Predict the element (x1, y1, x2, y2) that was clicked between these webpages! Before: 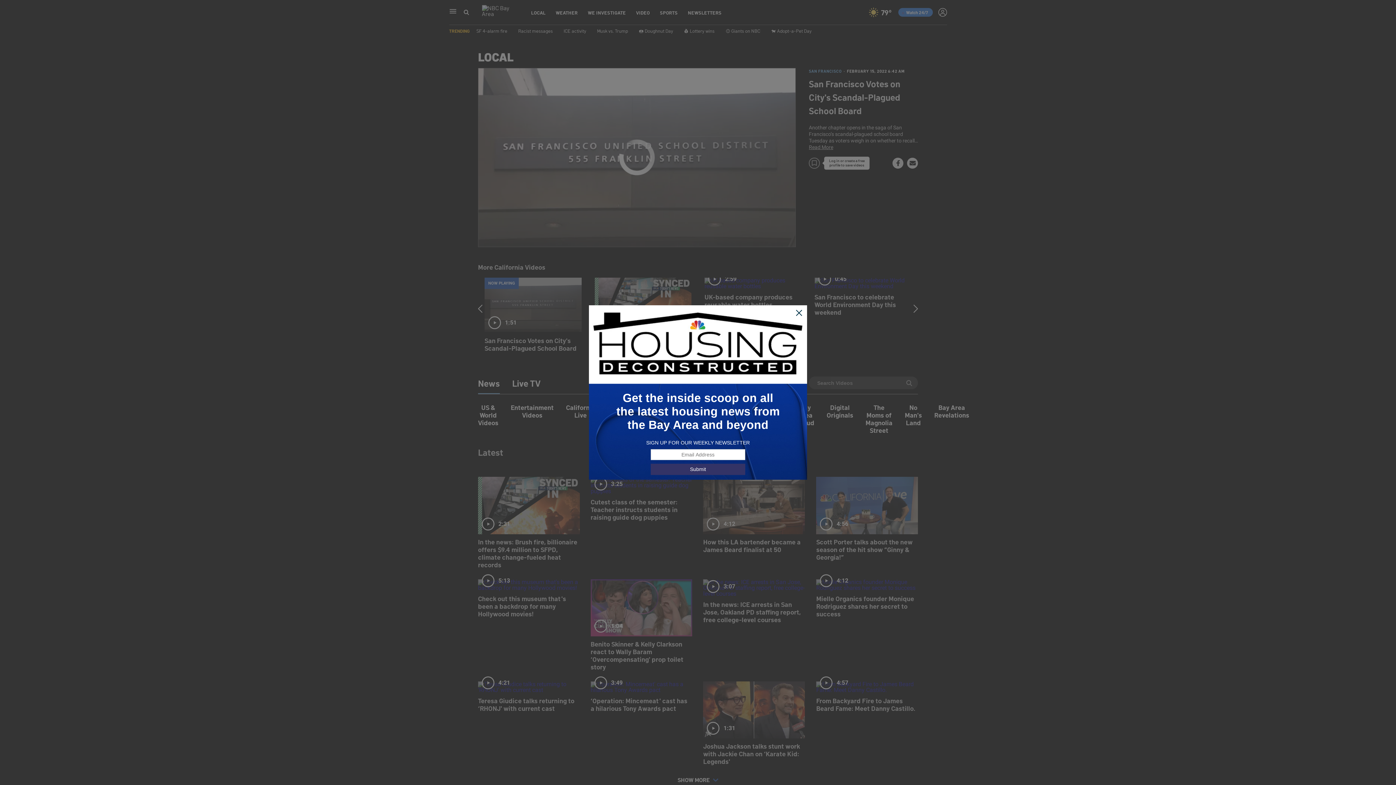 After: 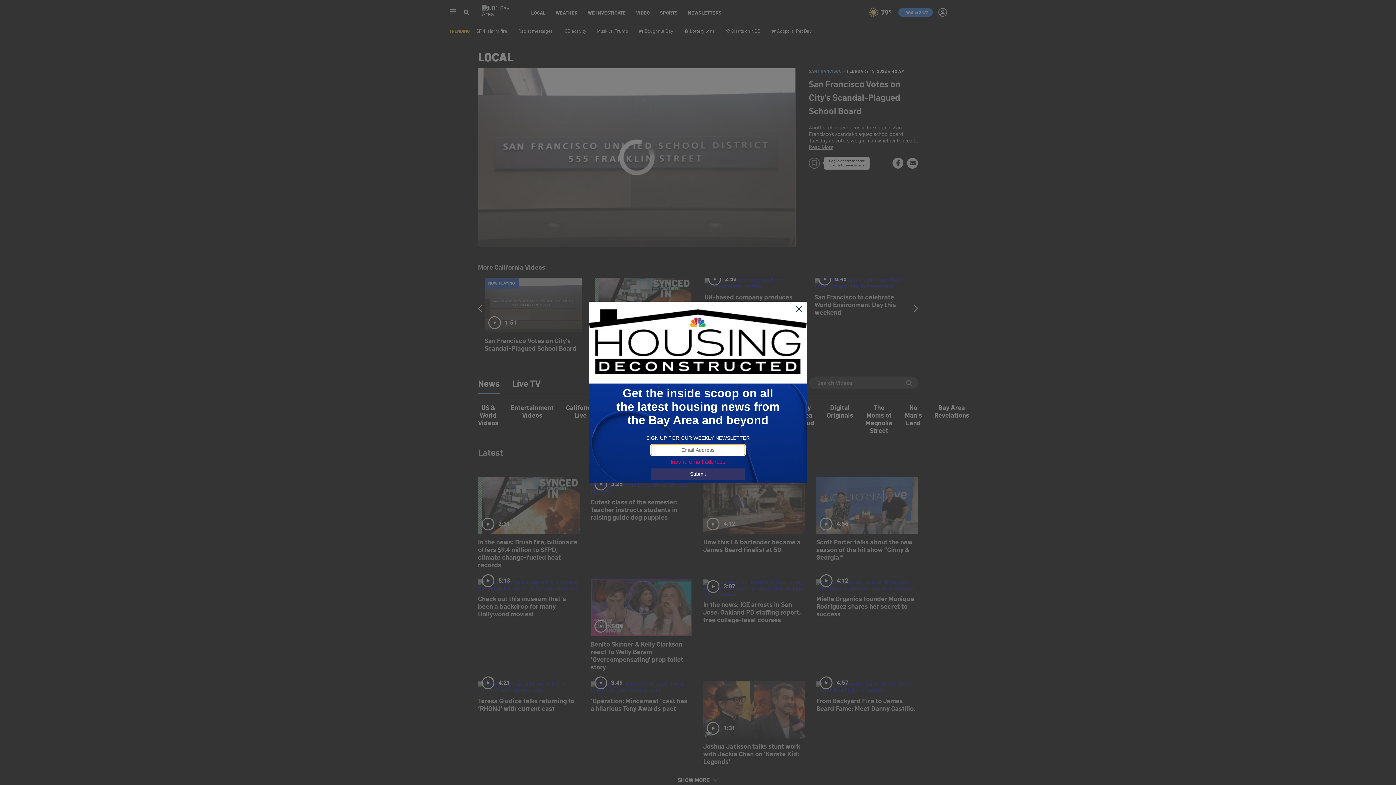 Action: label: Submit bbox: (650, 463, 745, 475)